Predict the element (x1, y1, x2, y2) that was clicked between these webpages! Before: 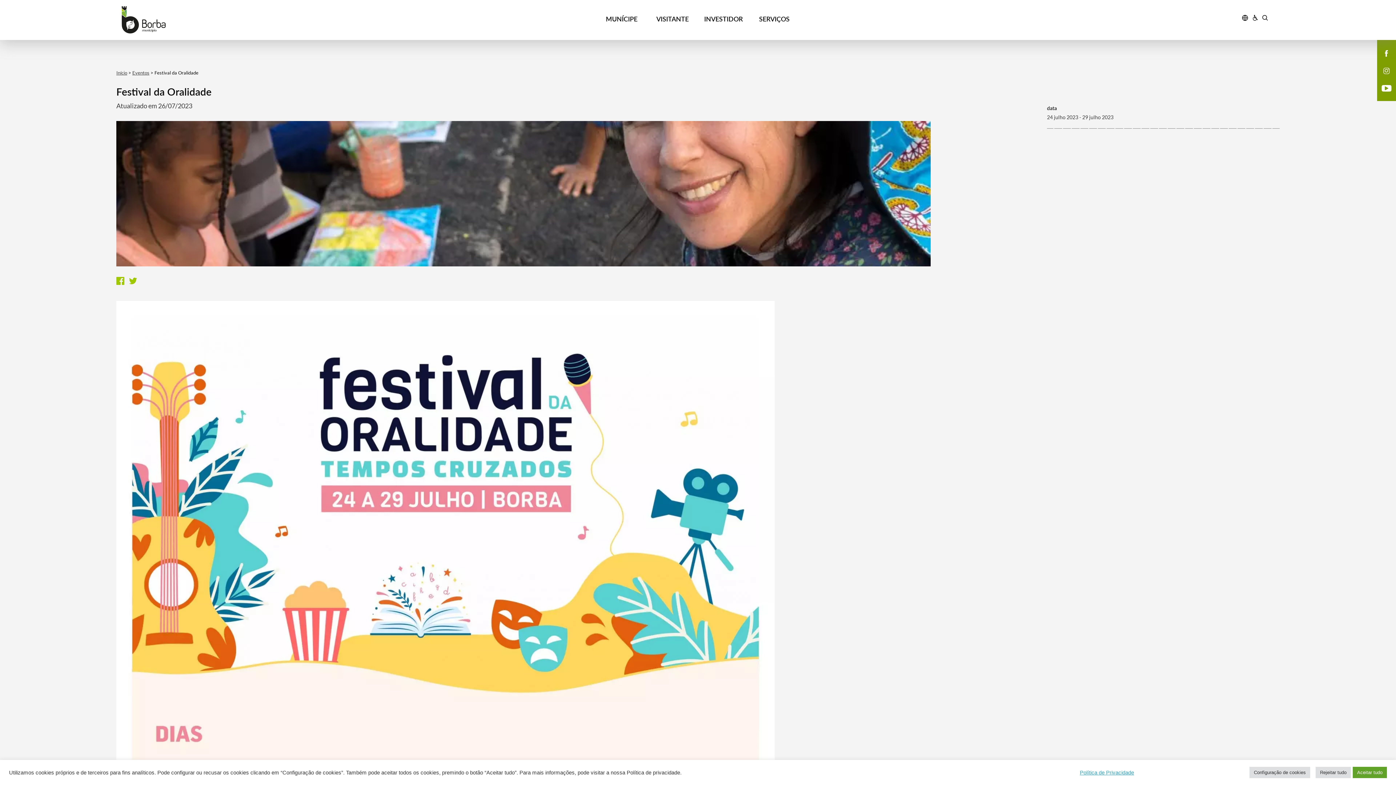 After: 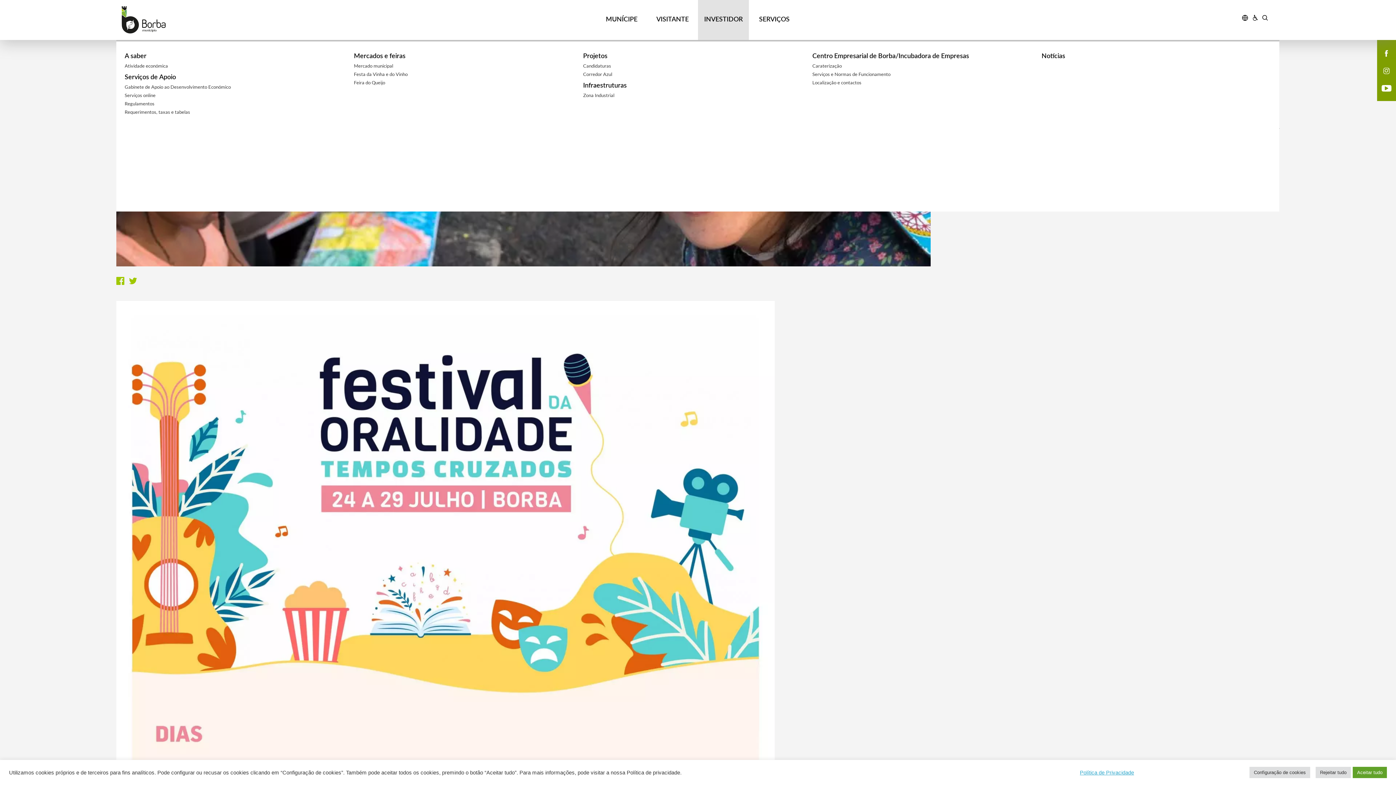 Action: bbox: (698, 0, 749, 40) label: INVESTIDOR